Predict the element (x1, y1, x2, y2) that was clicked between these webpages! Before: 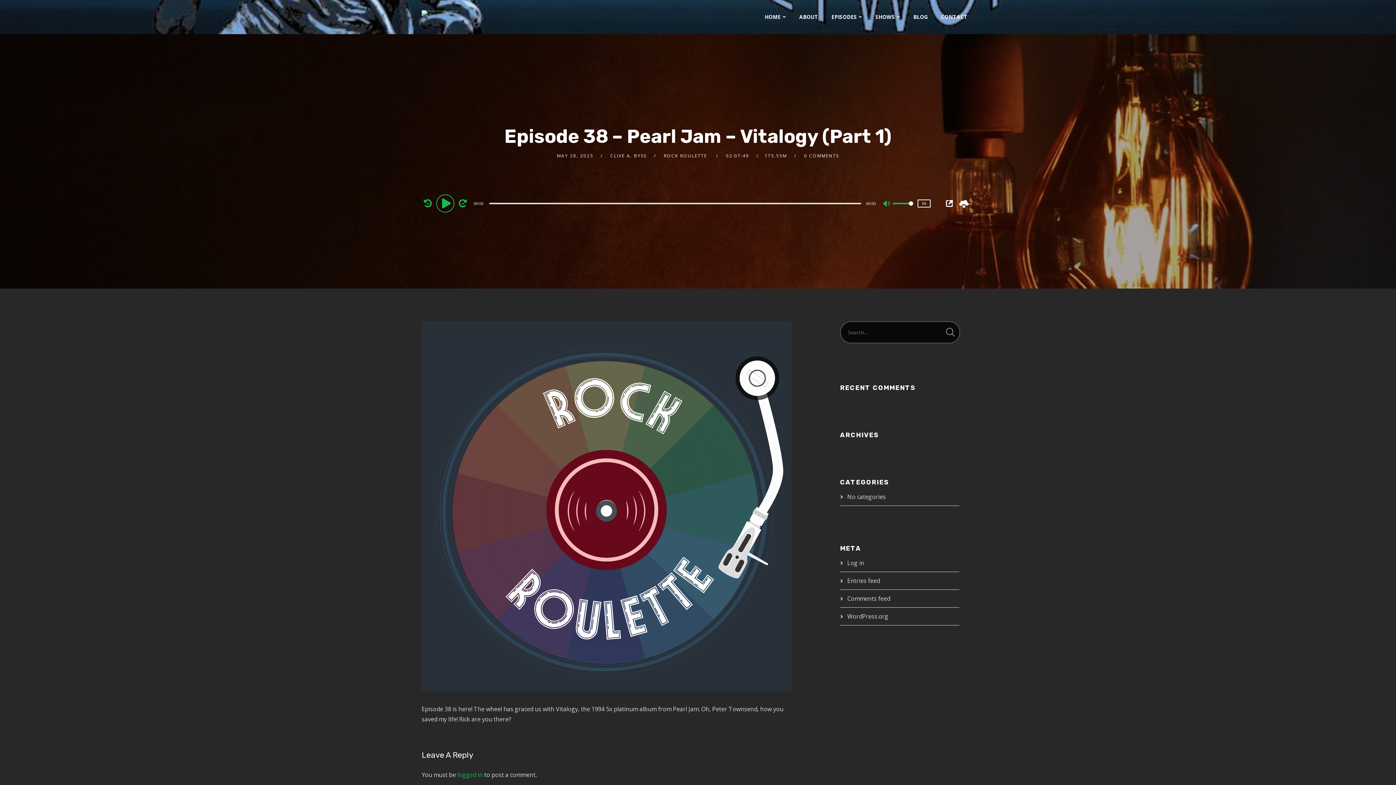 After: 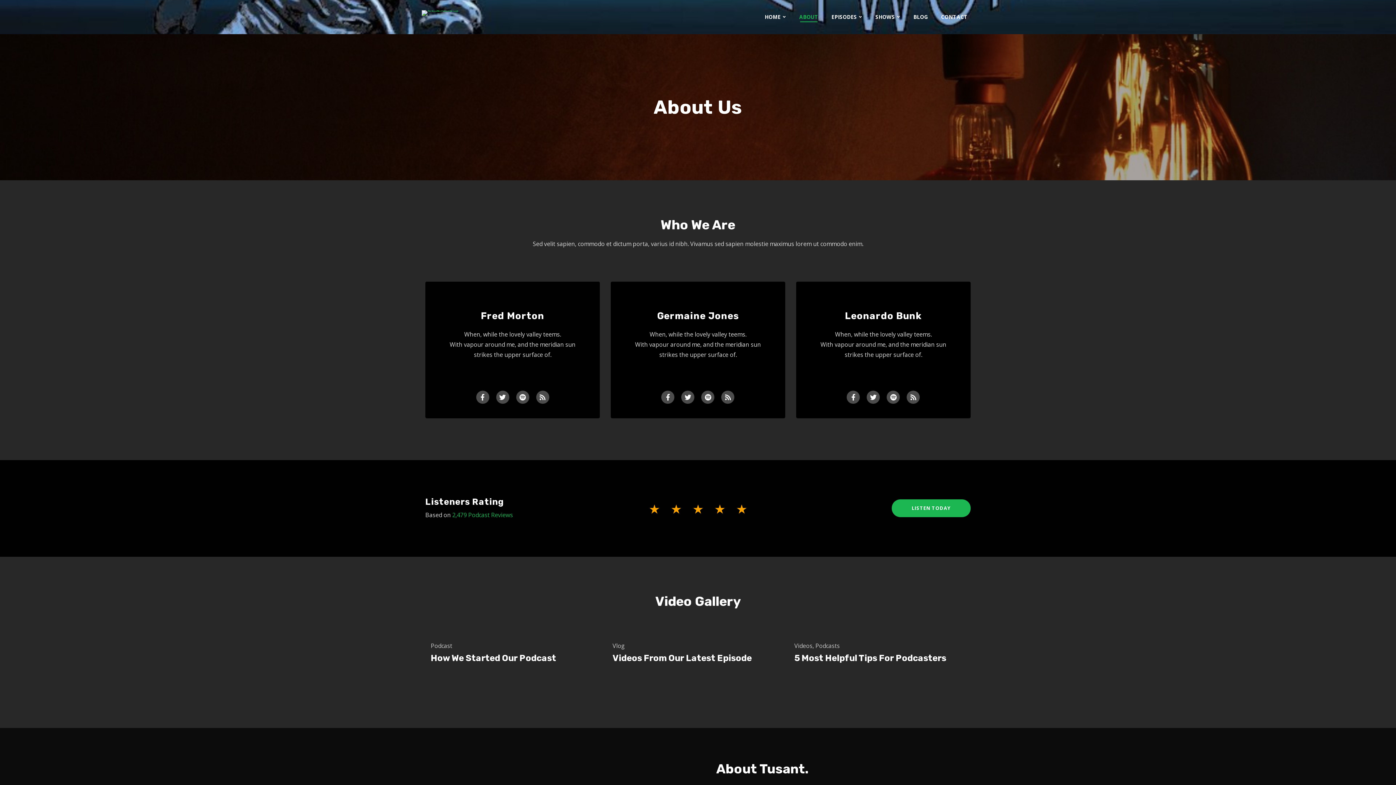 Action: label: ABOUT bbox: (792, 0, 825, 34)